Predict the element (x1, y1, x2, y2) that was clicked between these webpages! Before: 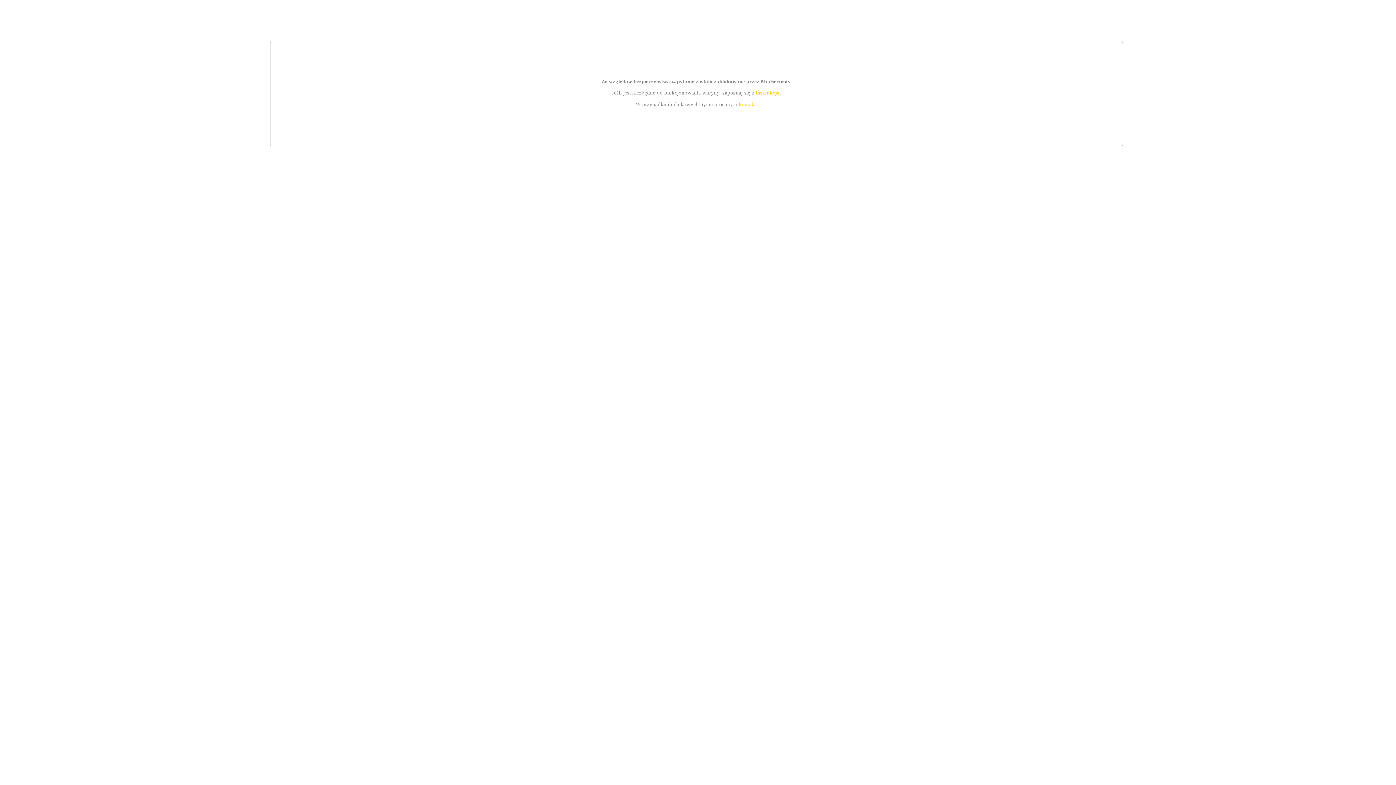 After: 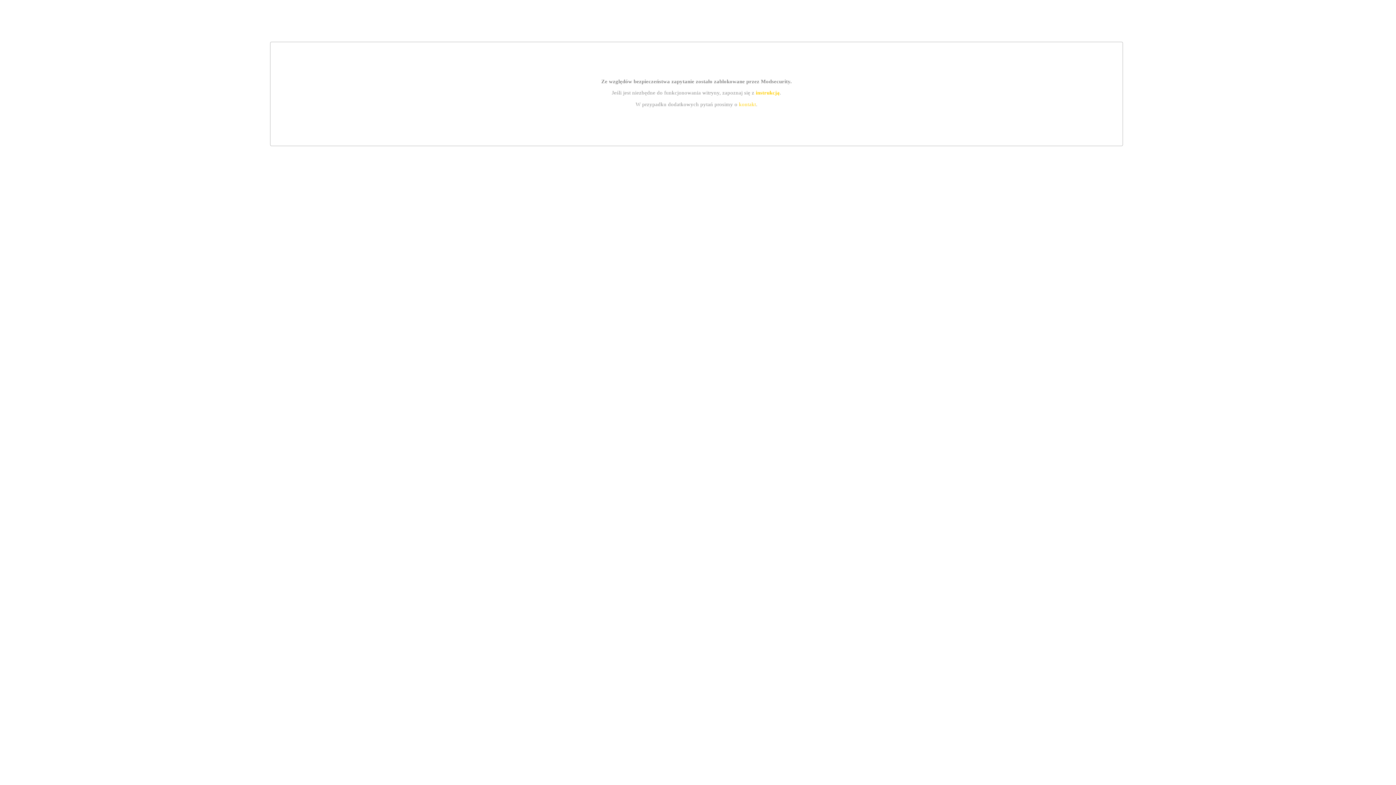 Action: bbox: (739, 101, 756, 107) label: kontakt